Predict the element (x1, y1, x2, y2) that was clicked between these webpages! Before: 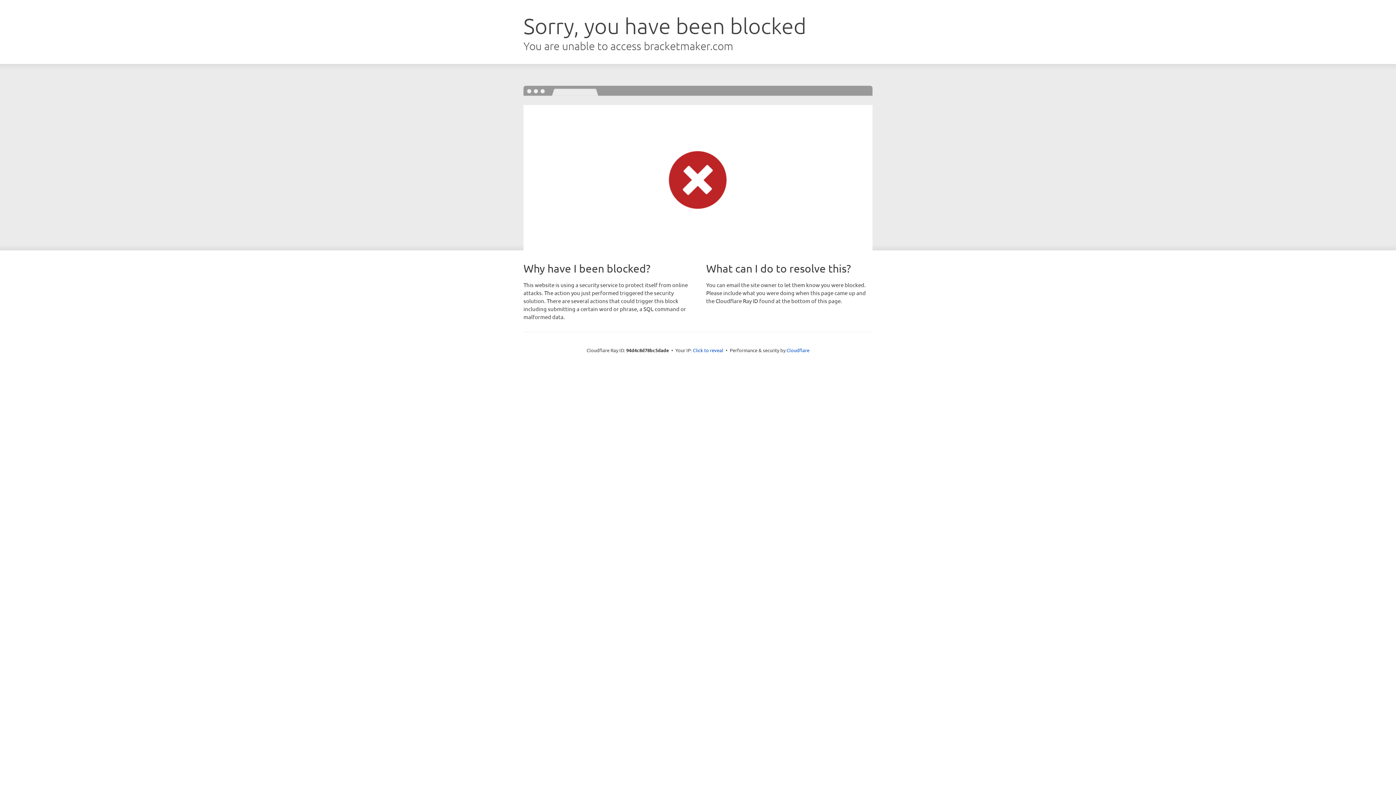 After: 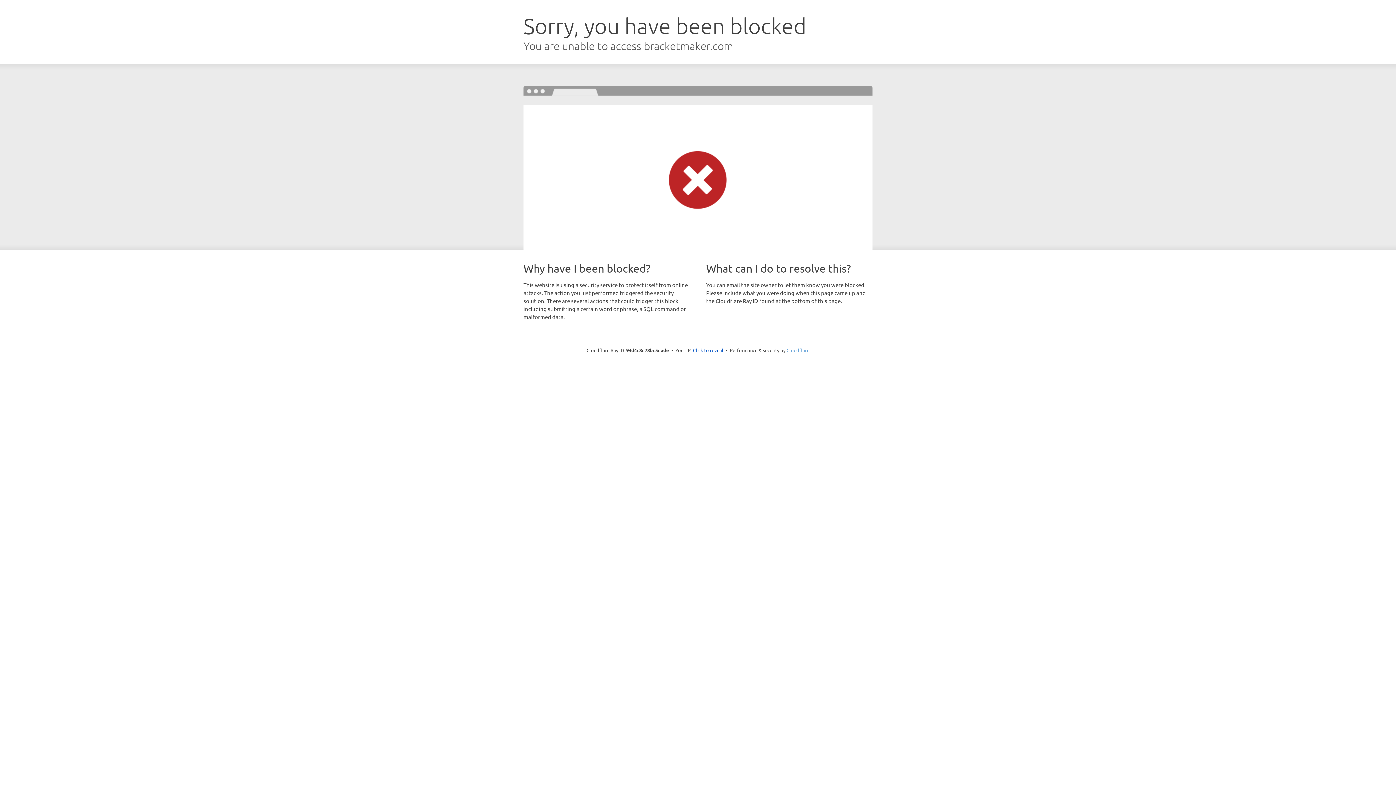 Action: bbox: (786, 347, 809, 353) label: Cloudflare